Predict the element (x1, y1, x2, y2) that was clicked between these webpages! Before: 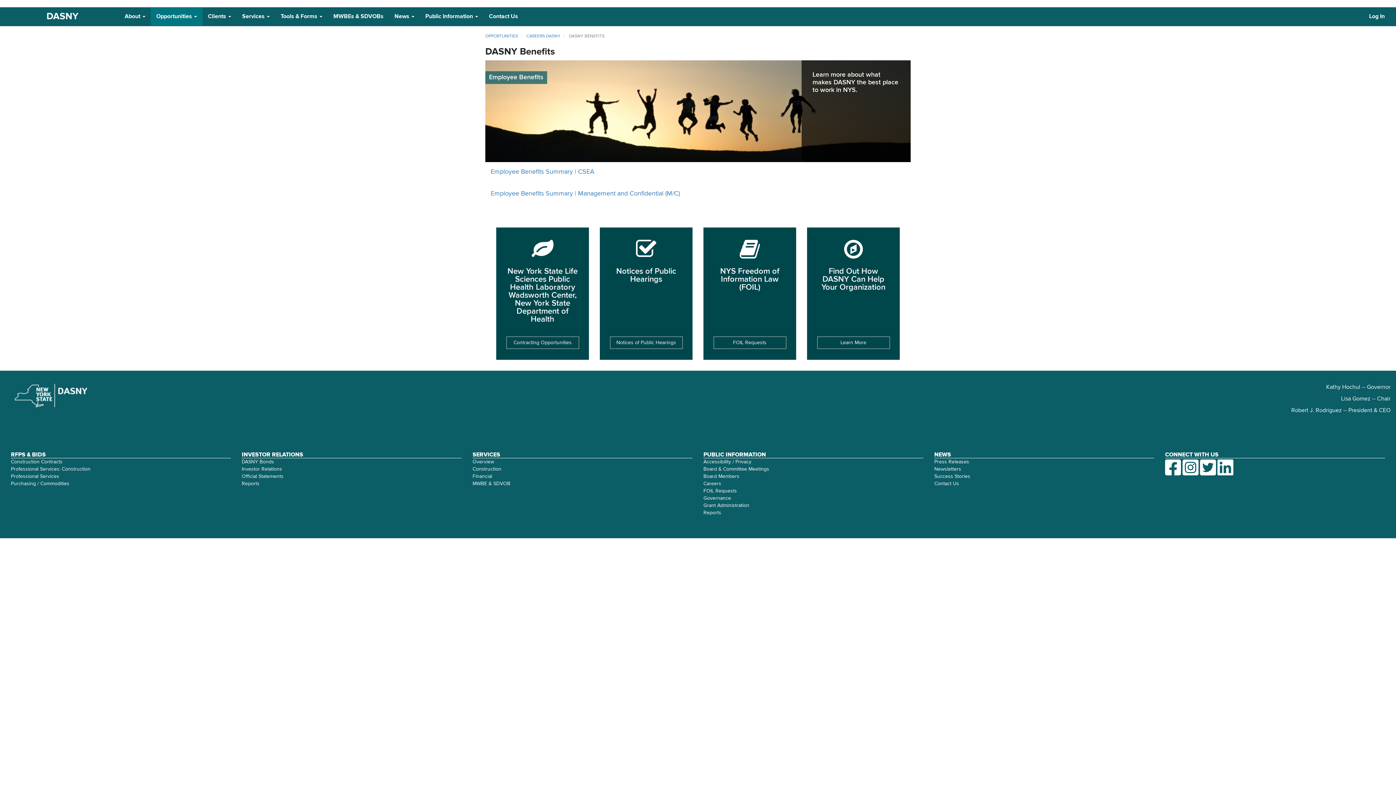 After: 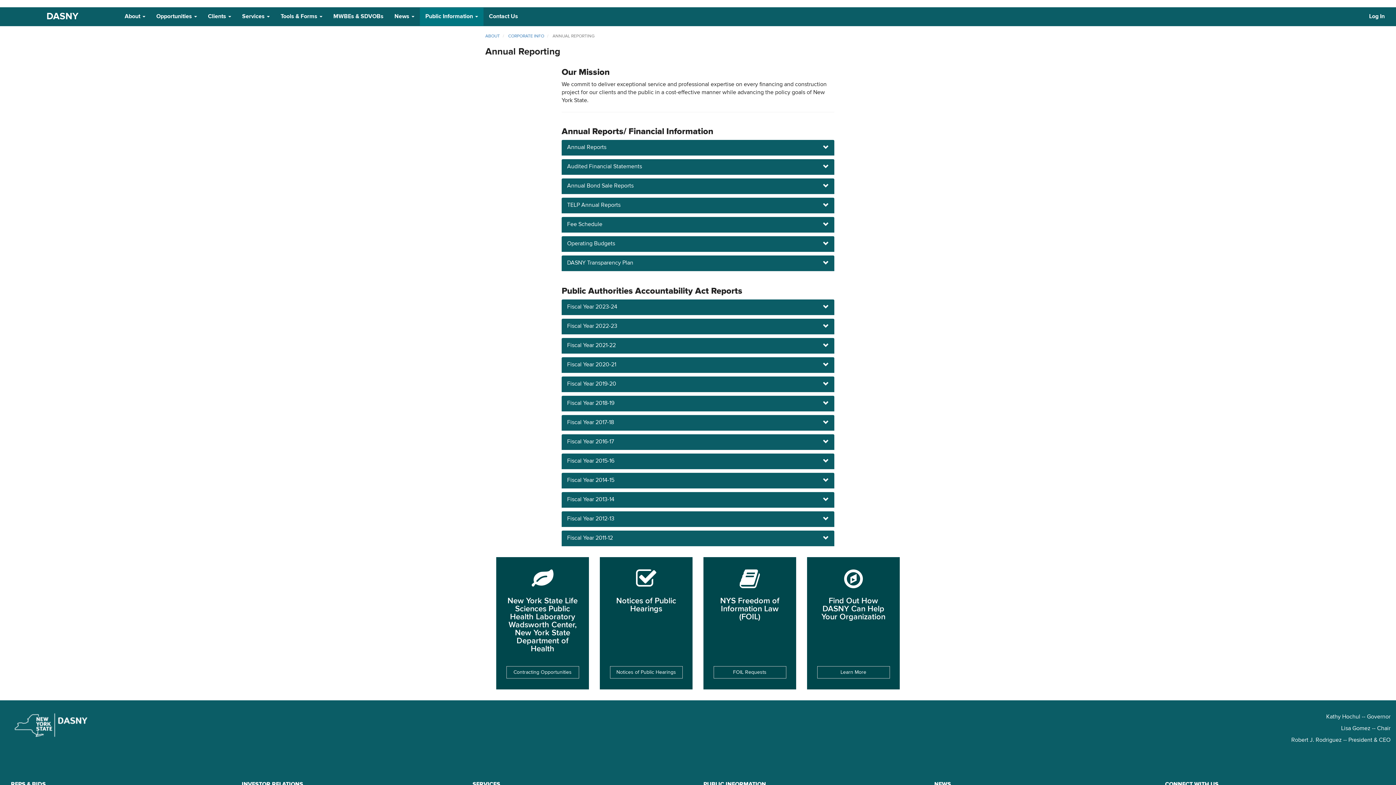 Action: label: Reports bbox: (241, 481, 259, 486)